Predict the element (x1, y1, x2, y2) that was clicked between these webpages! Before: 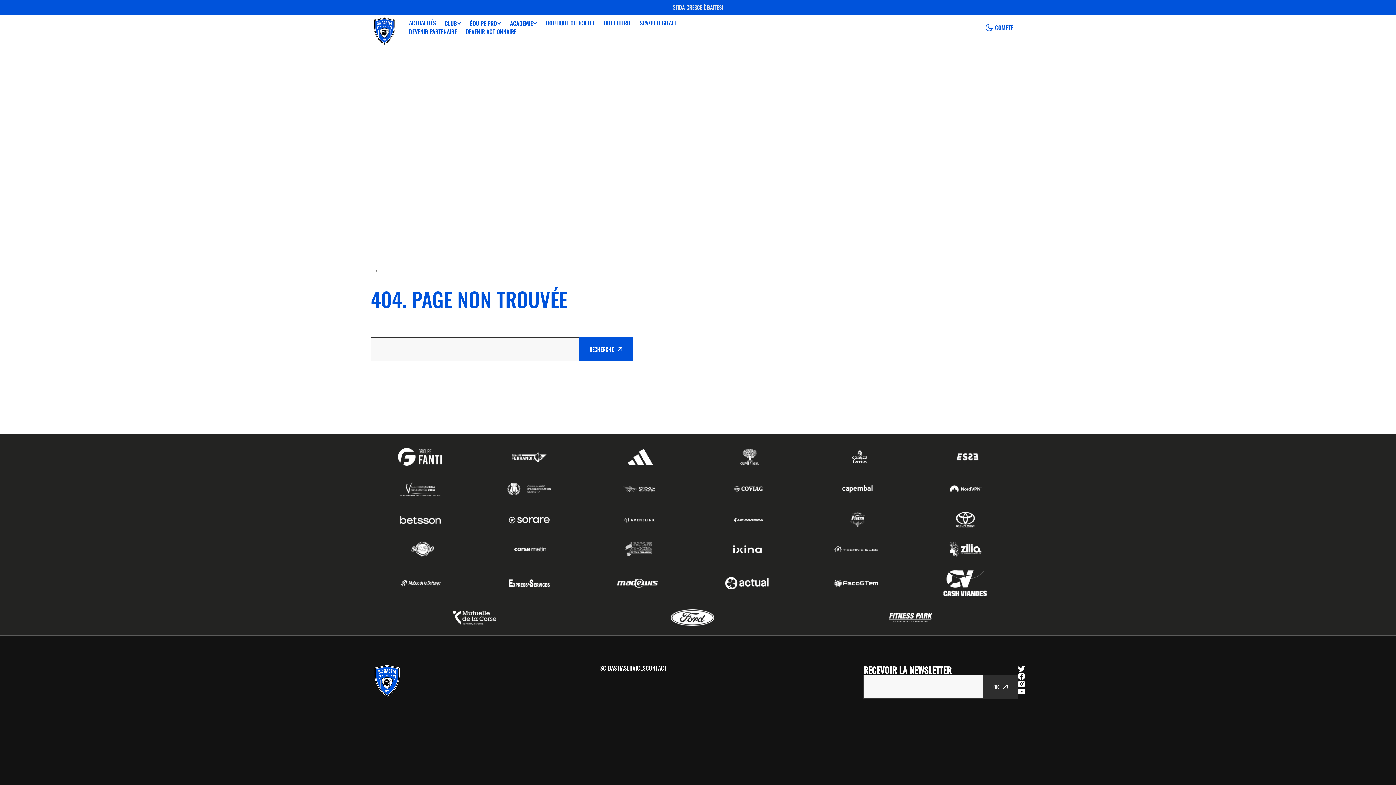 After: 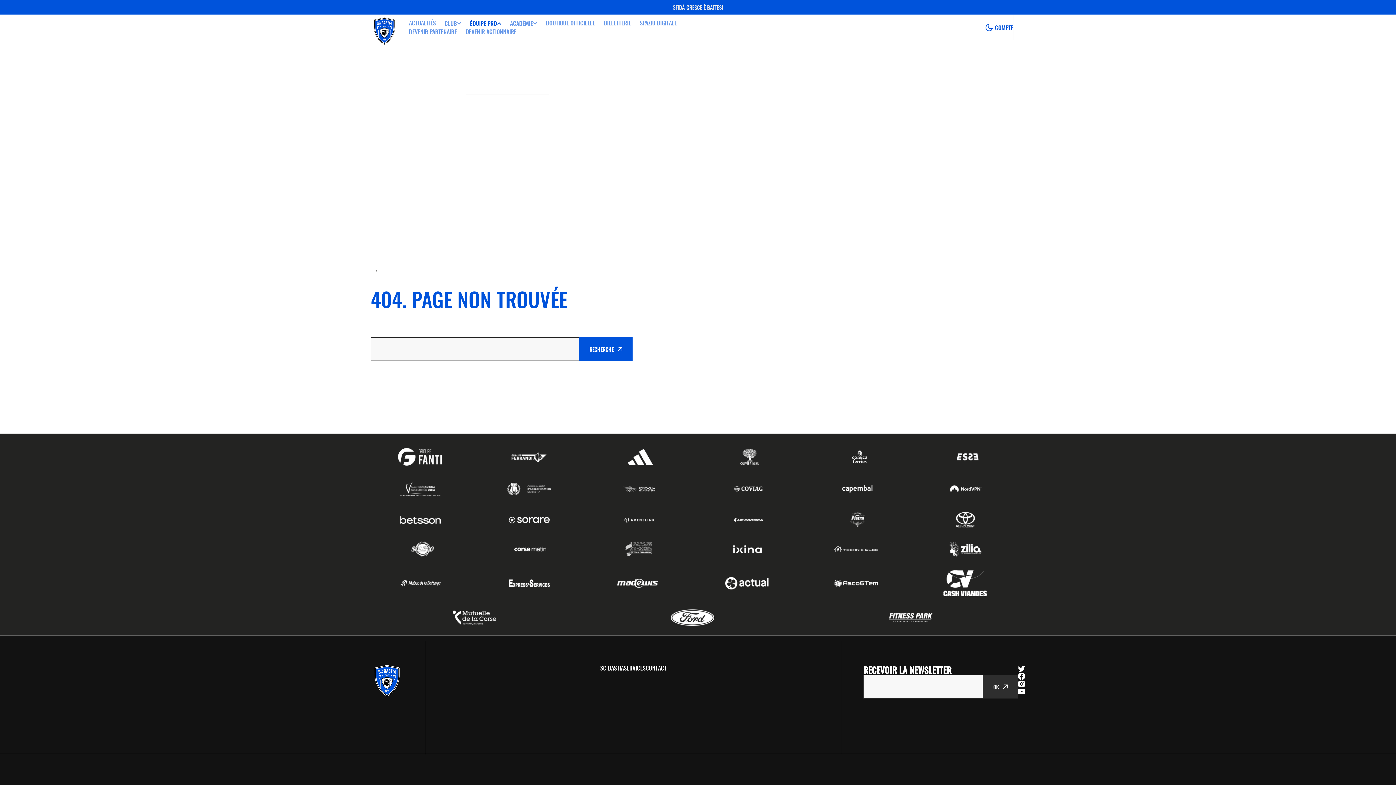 Action: label: ÉQUIPE PRO bbox: (465, 19, 505, 27)